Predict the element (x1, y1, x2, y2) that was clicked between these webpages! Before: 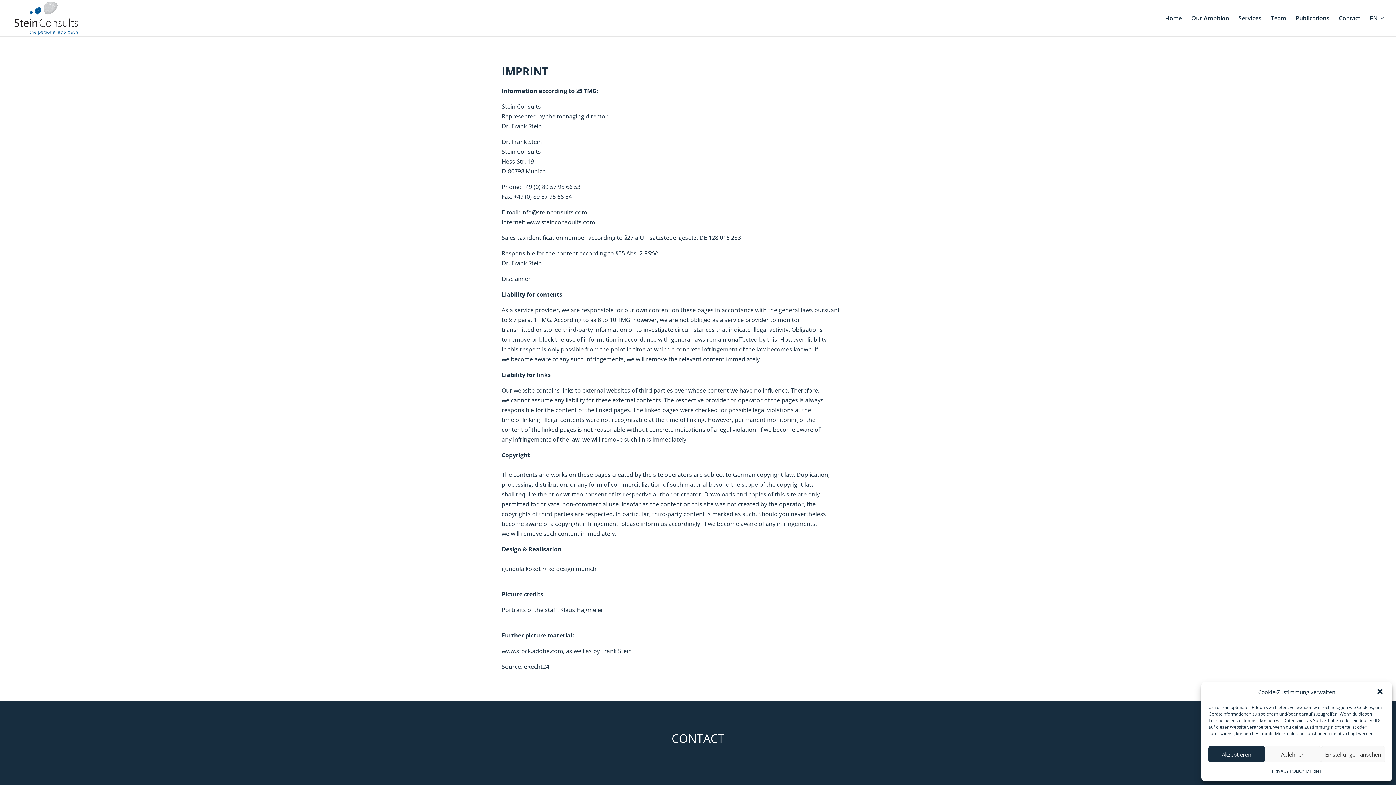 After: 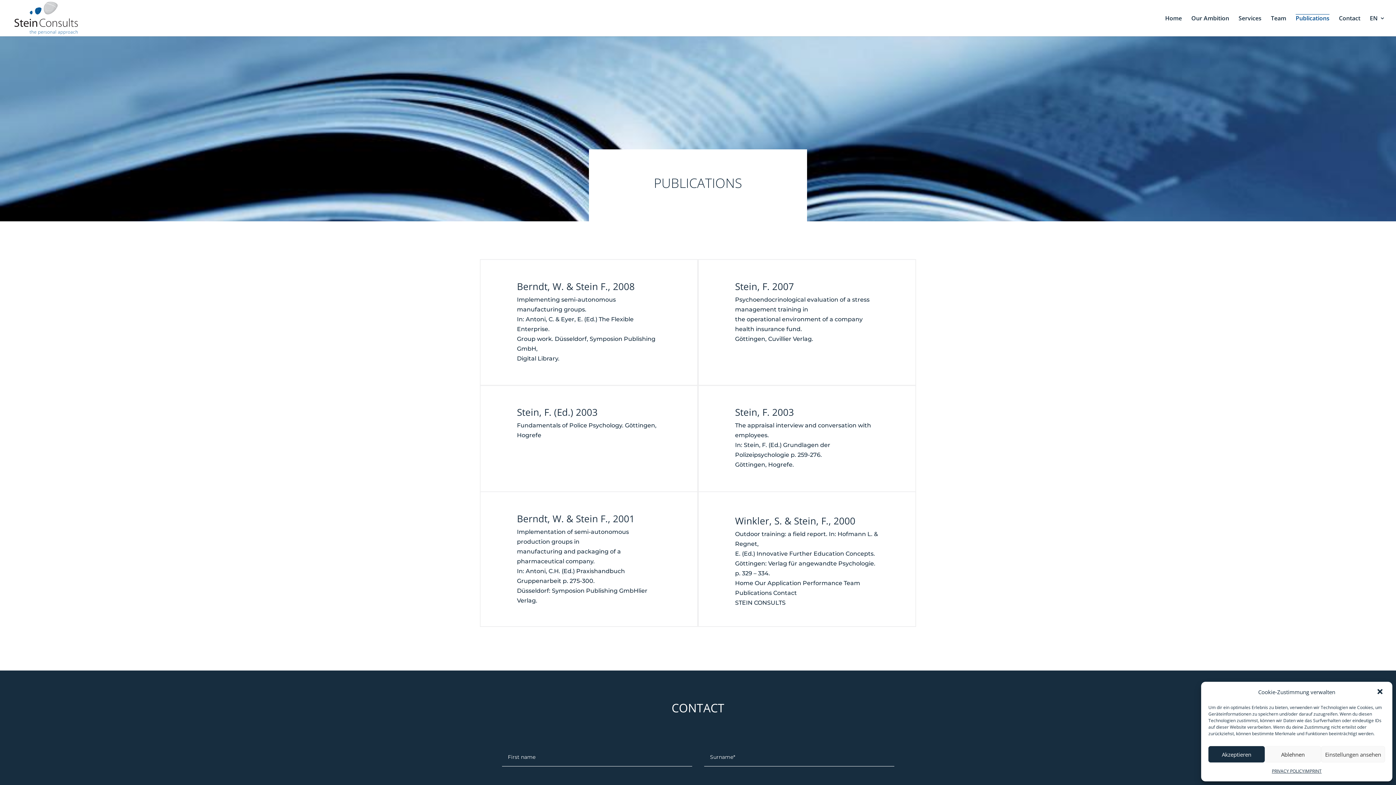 Action: label: Publications bbox: (1296, 15, 1329, 36)